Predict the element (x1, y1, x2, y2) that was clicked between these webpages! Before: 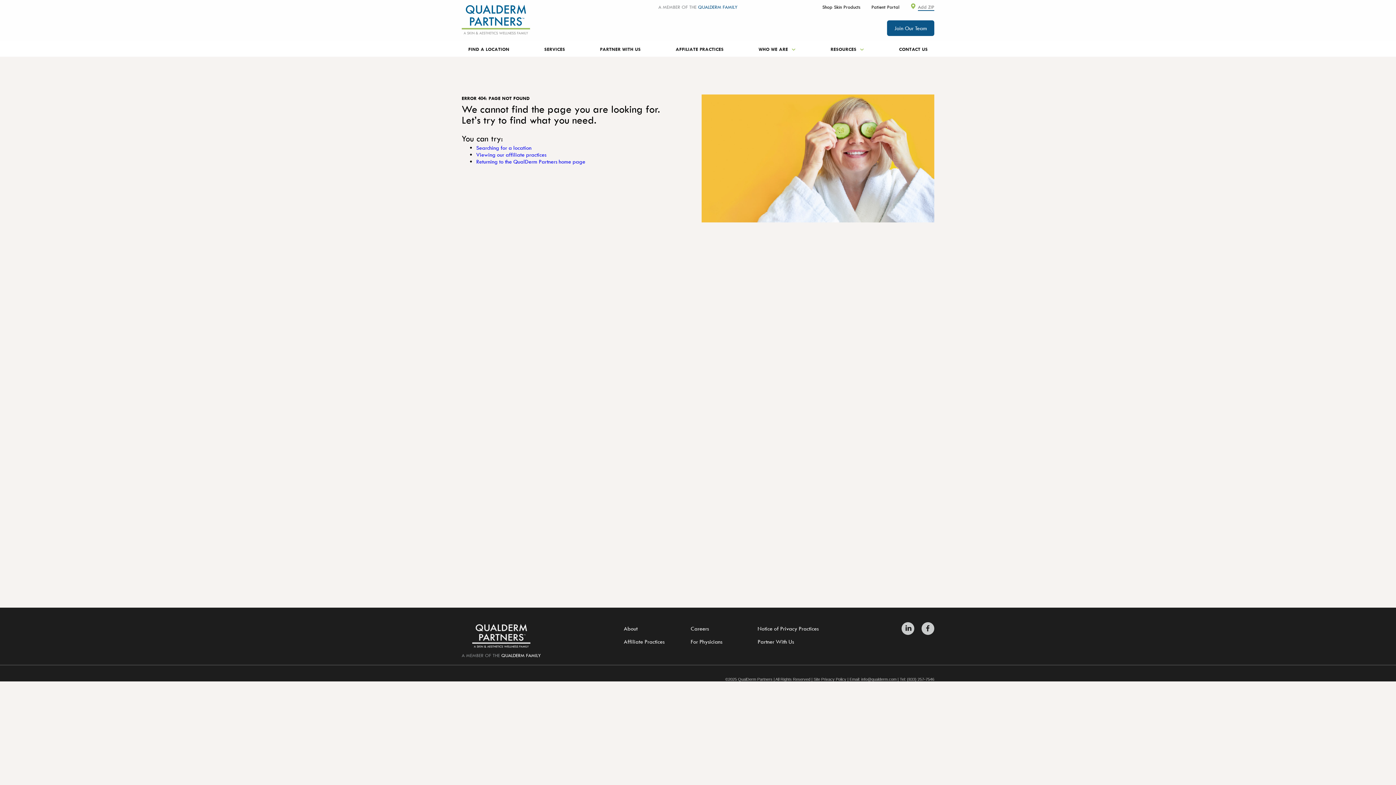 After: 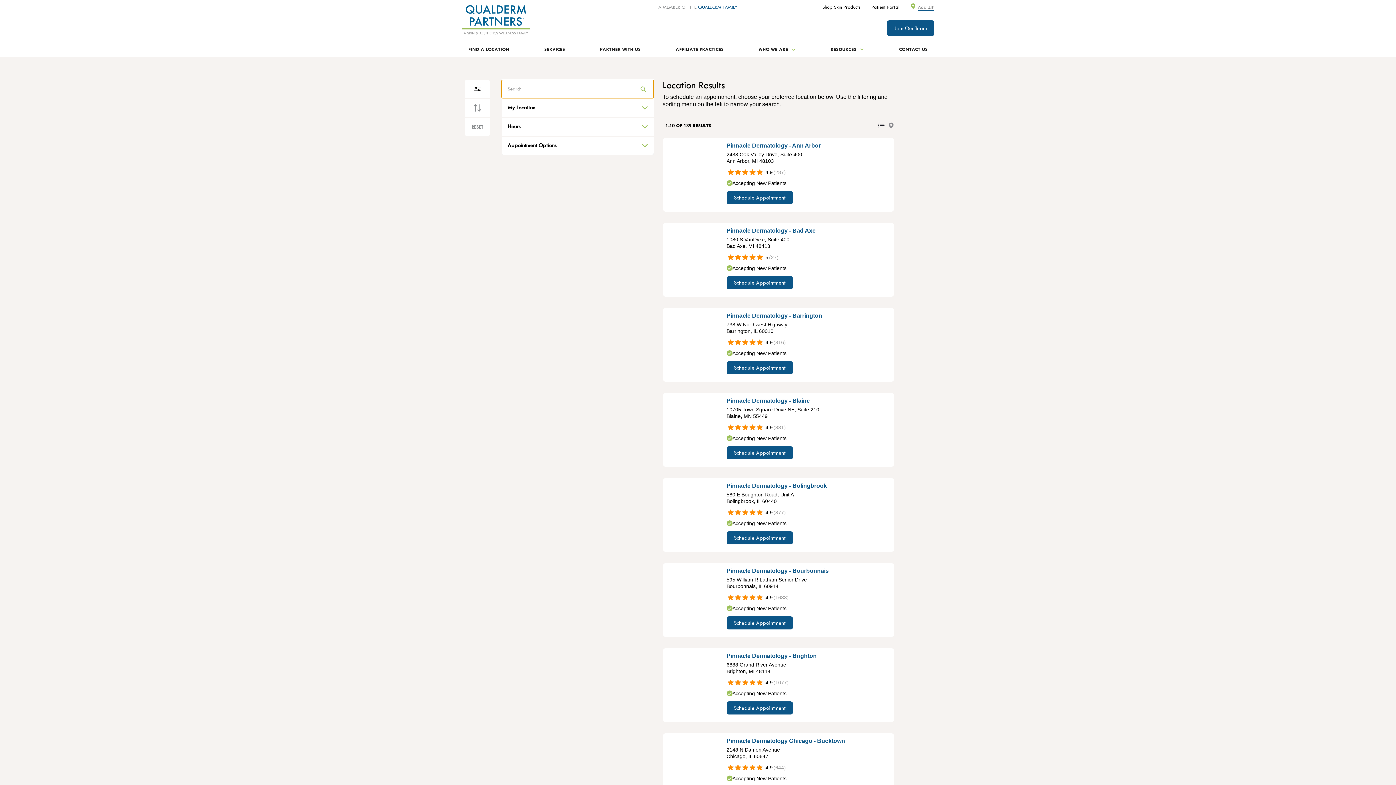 Action: bbox: (476, 144, 531, 151) label: Searching for a location